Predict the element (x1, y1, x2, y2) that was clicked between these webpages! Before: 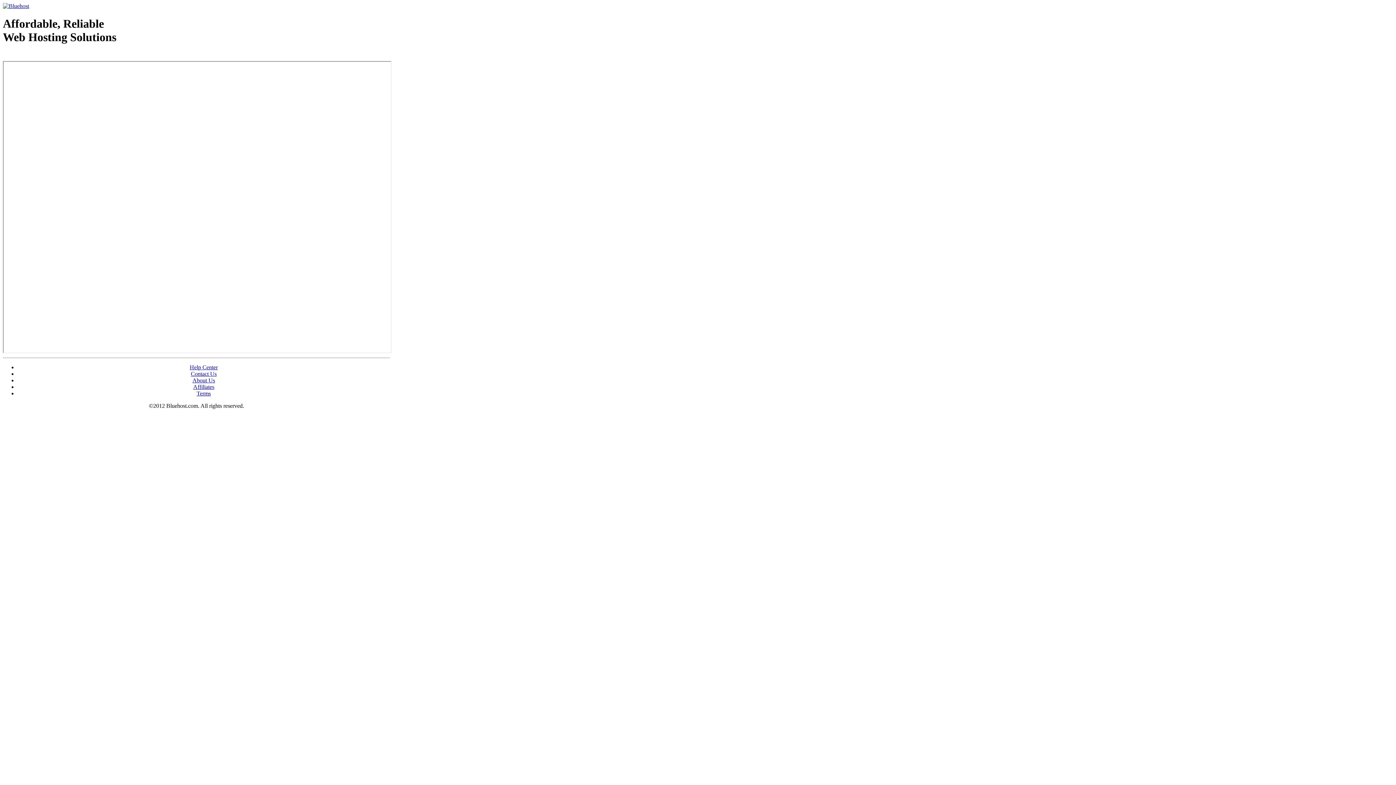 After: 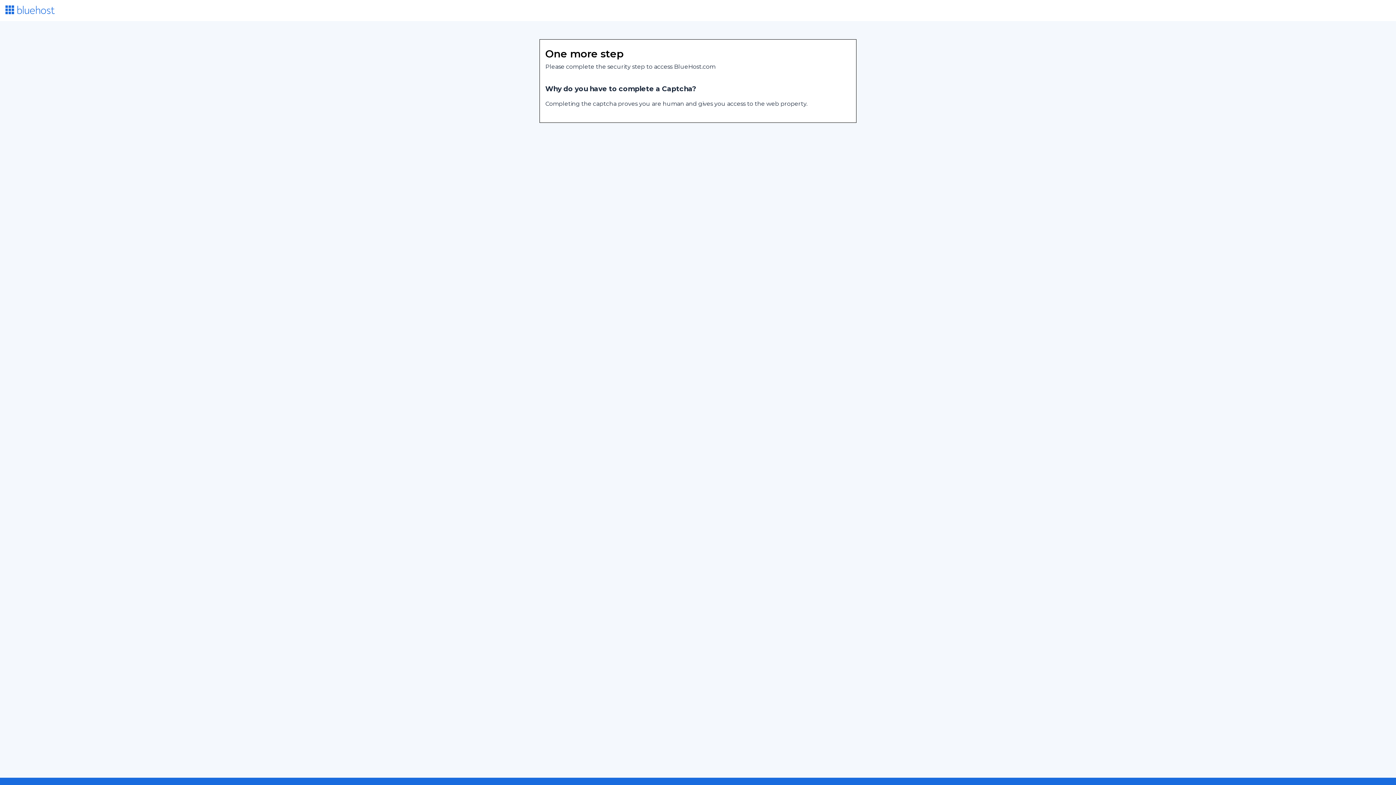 Action: bbox: (192, 377, 215, 383) label: About Us